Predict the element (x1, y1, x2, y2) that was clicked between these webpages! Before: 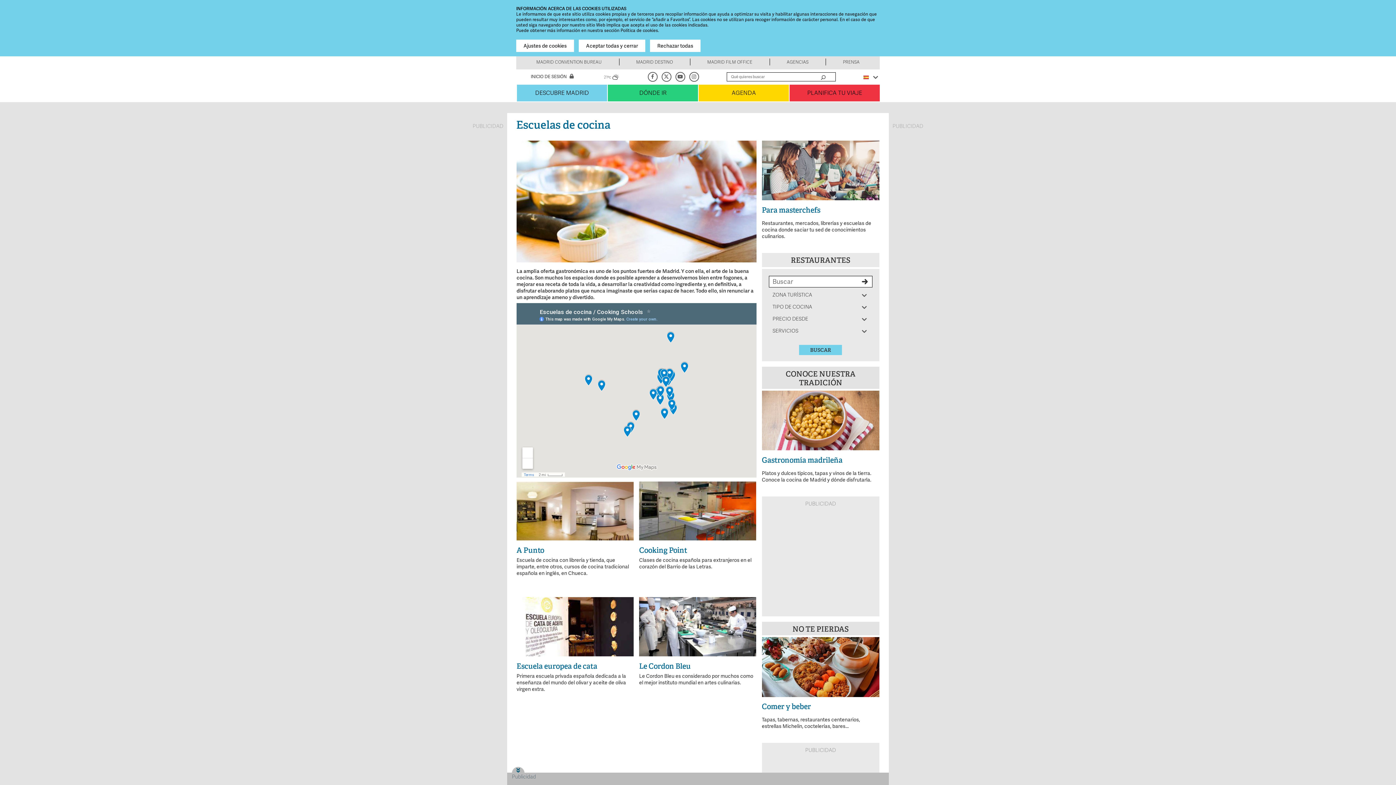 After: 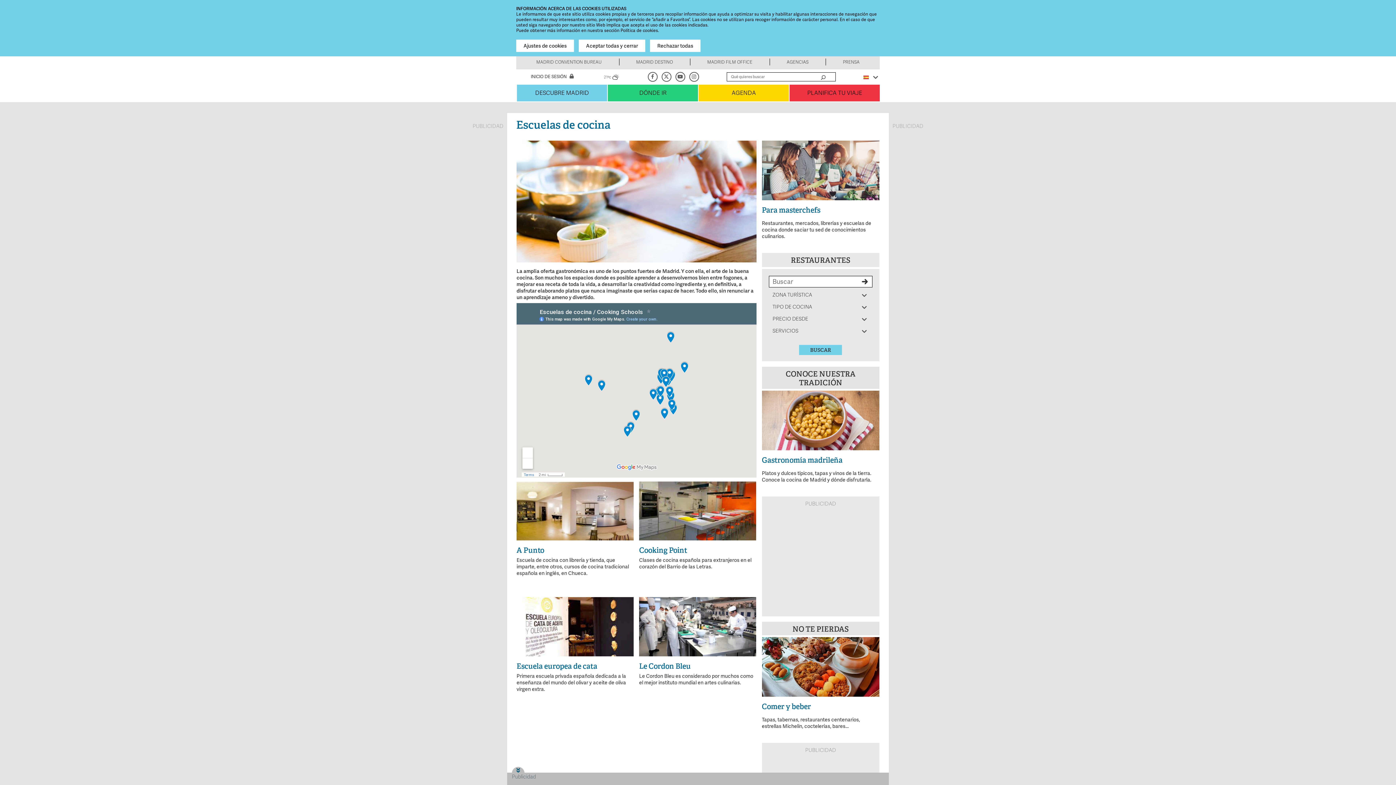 Action: bbox: (639, 546, 756, 555) label: Cooking Point